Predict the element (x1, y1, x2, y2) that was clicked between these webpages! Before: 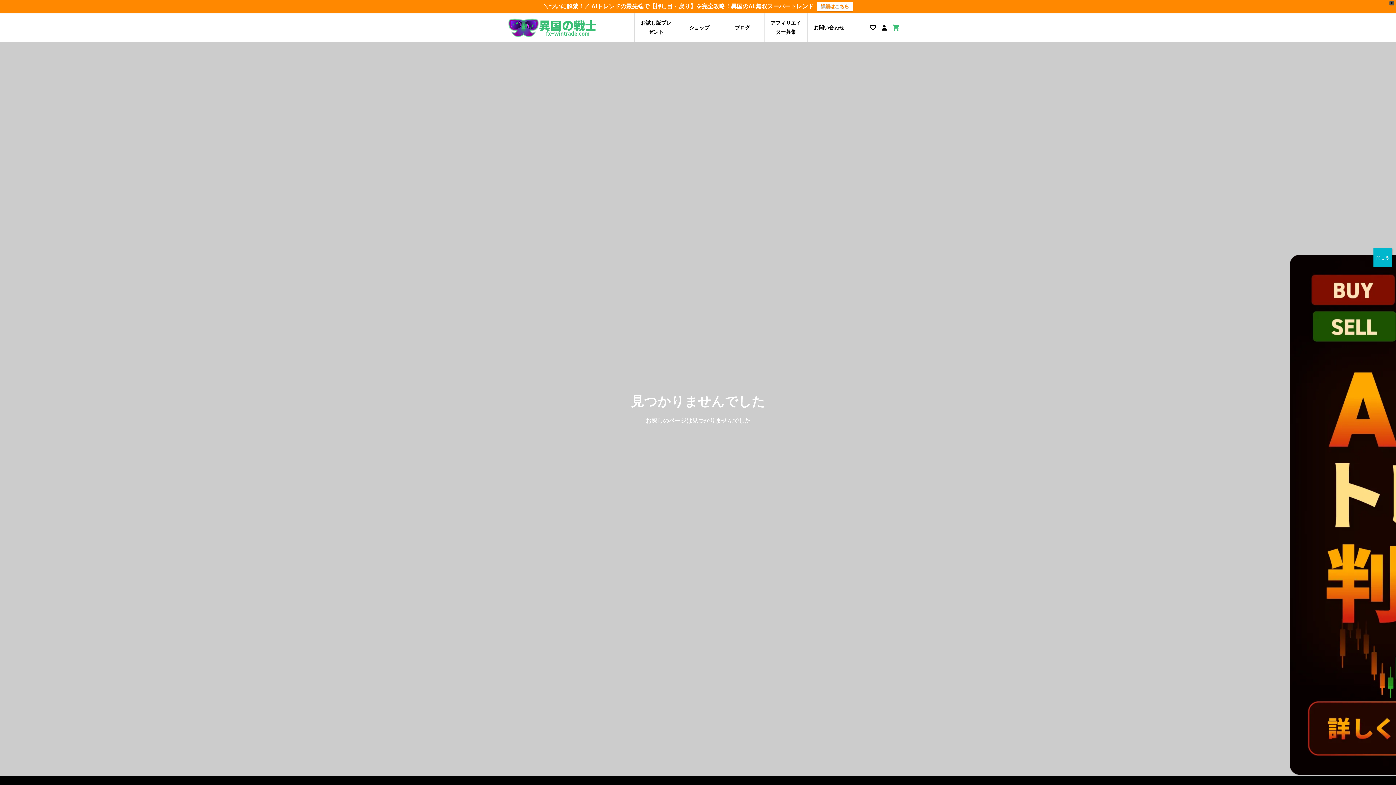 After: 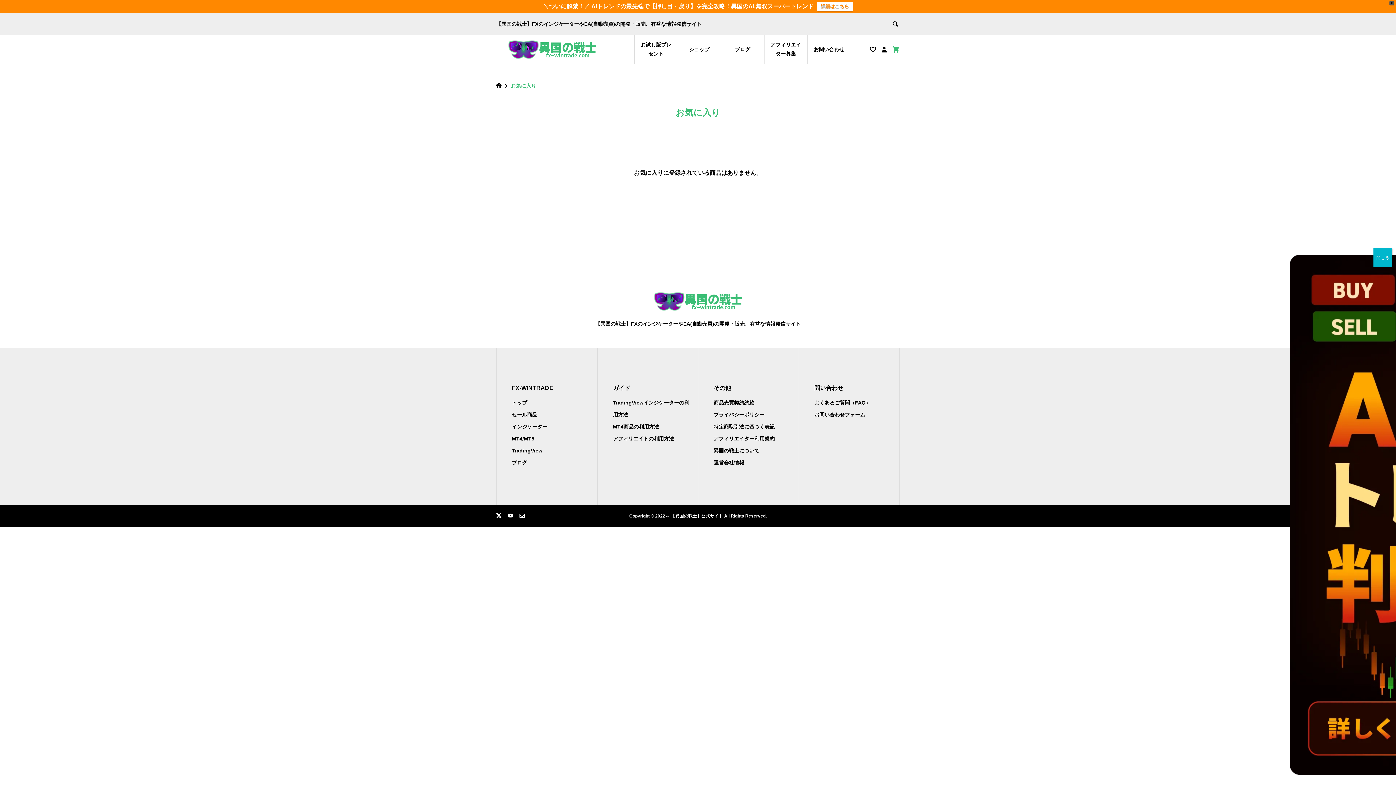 Action: bbox: (867, 13, 878, 42)